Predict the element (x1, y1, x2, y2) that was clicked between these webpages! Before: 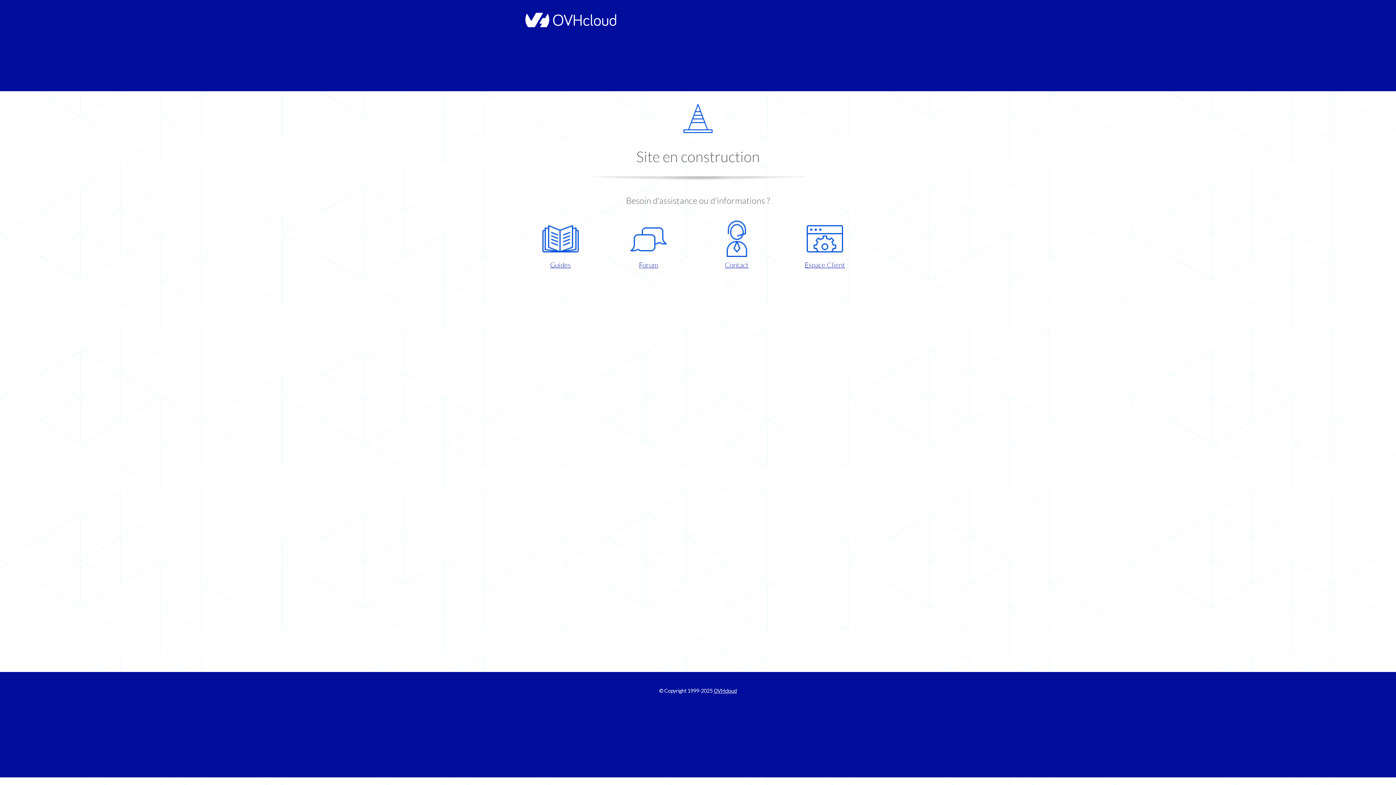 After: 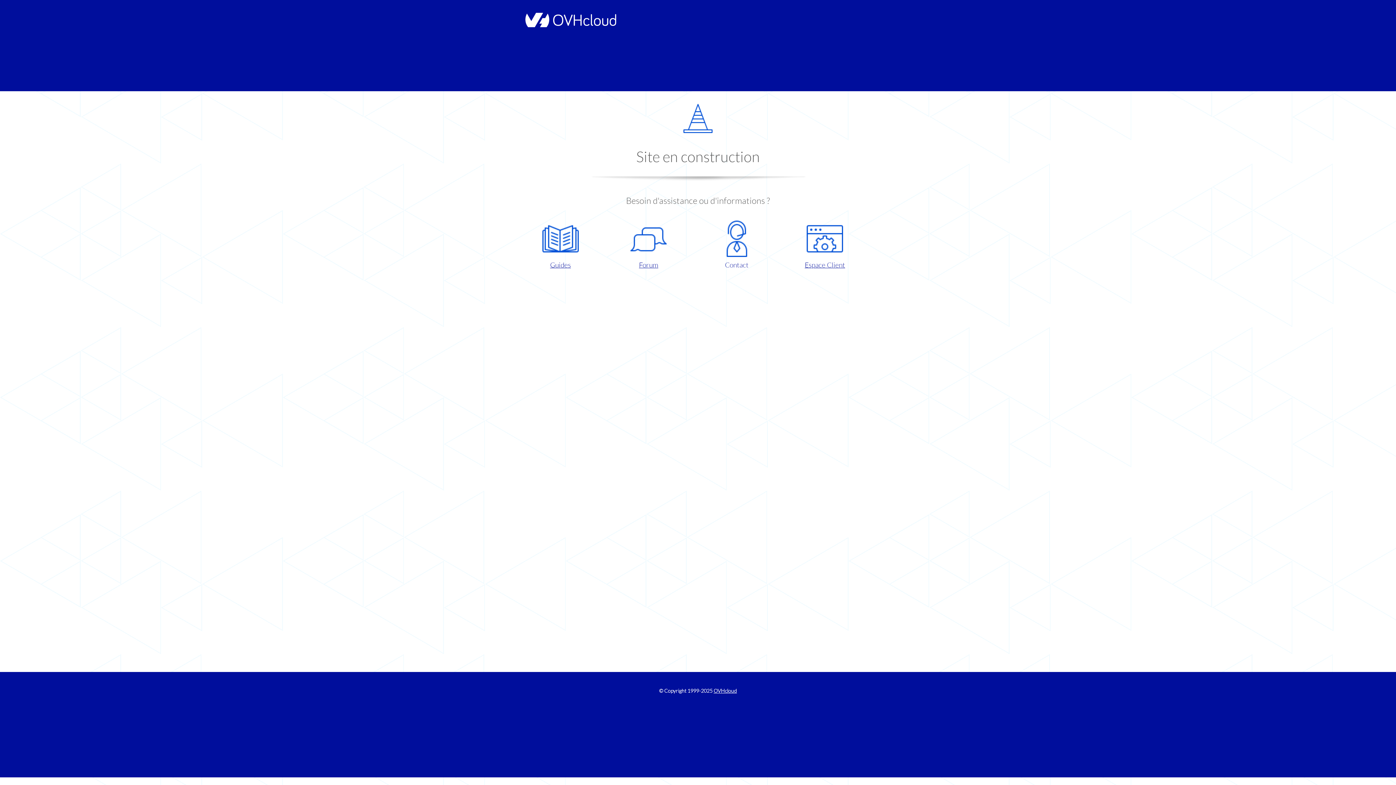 Action: bbox: (698, 220, 775, 270) label: Contact